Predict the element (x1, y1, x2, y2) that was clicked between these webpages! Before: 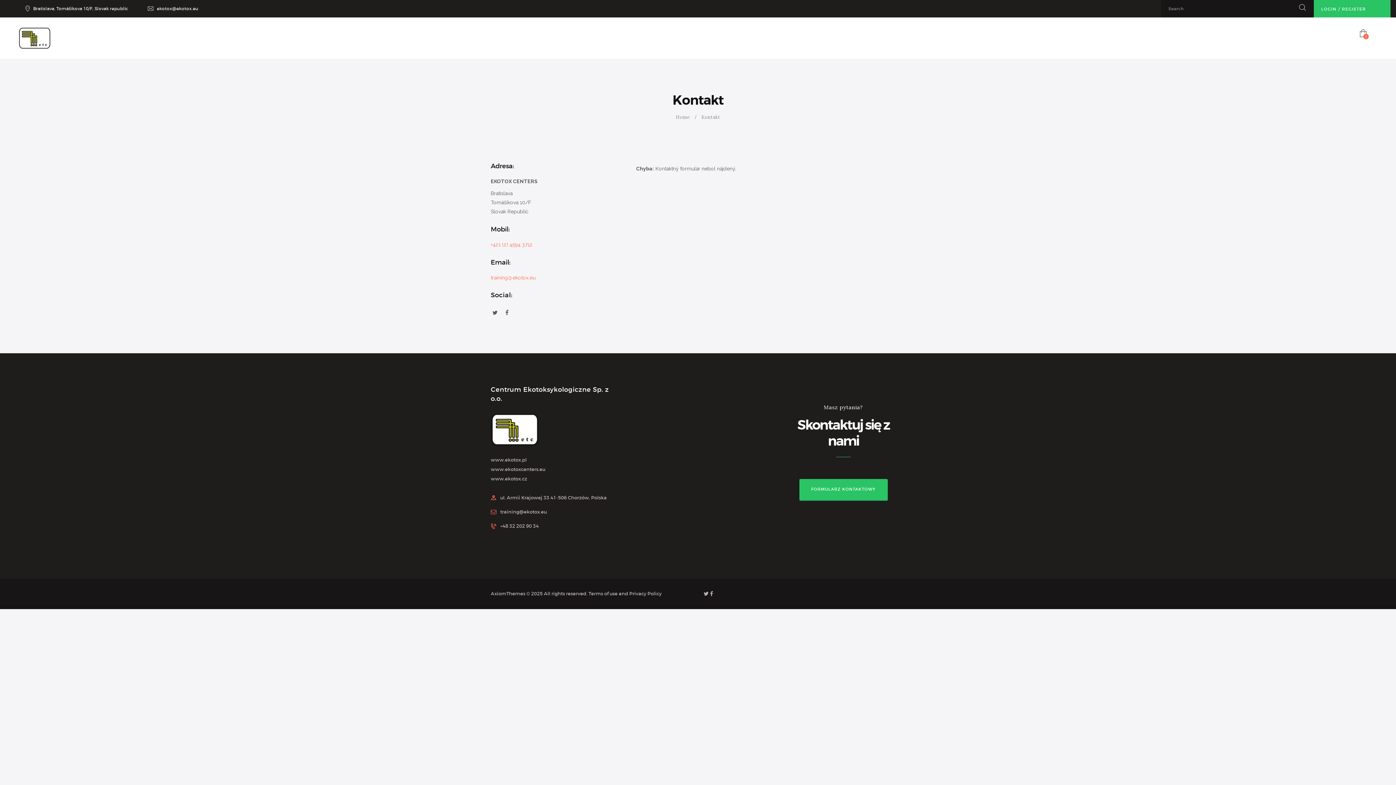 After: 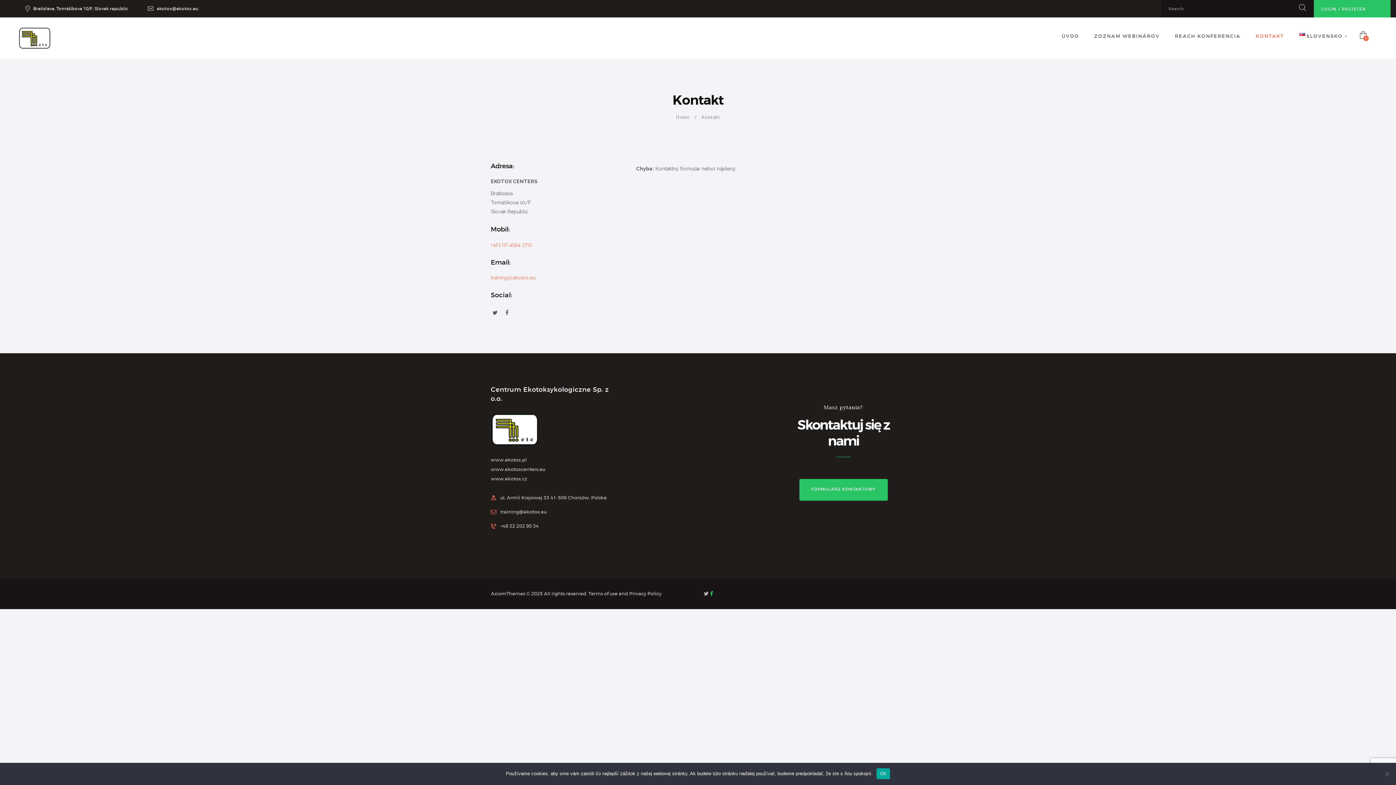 Action: bbox: (709, 589, 714, 598)